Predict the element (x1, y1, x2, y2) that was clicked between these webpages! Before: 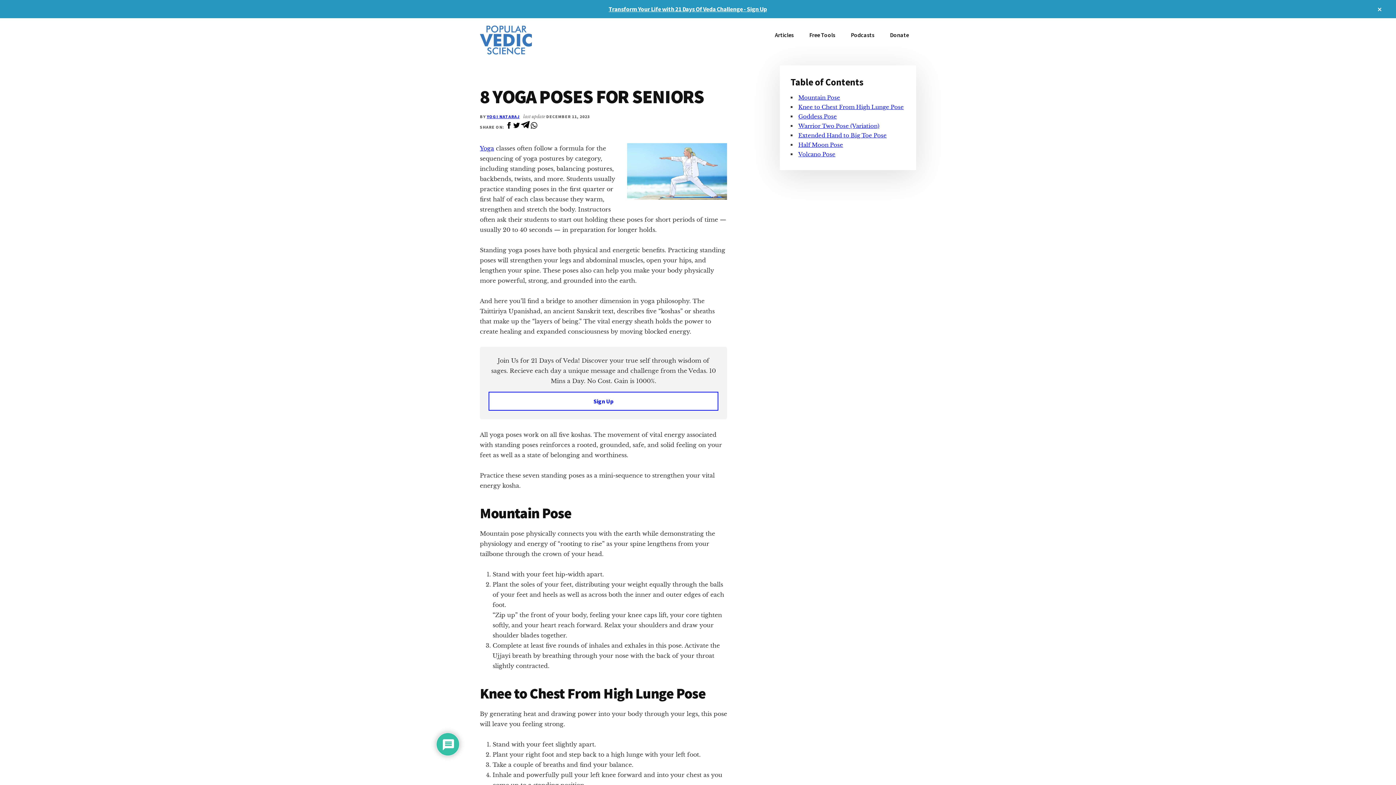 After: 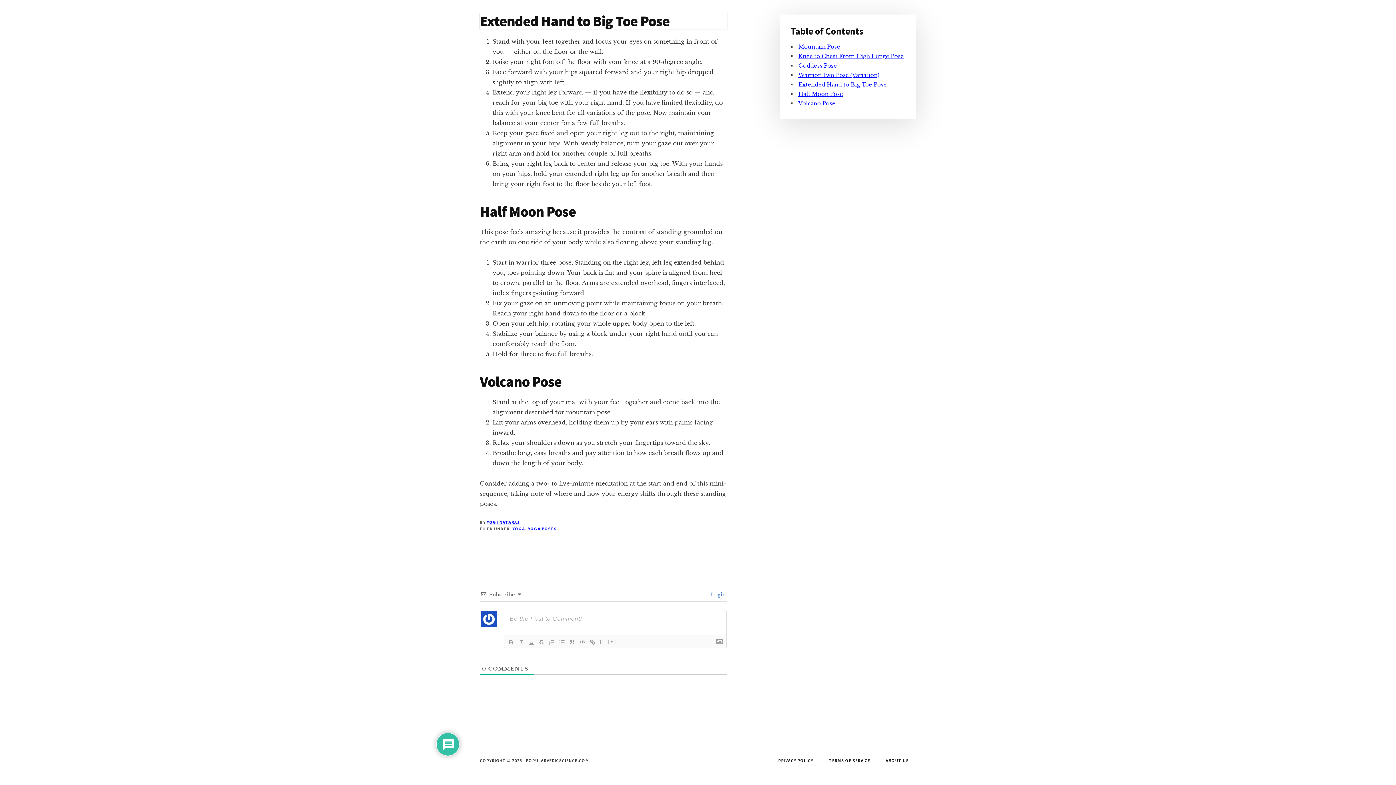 Action: label: Extended Hand to Big Toe Pose bbox: (798, 132, 886, 138)